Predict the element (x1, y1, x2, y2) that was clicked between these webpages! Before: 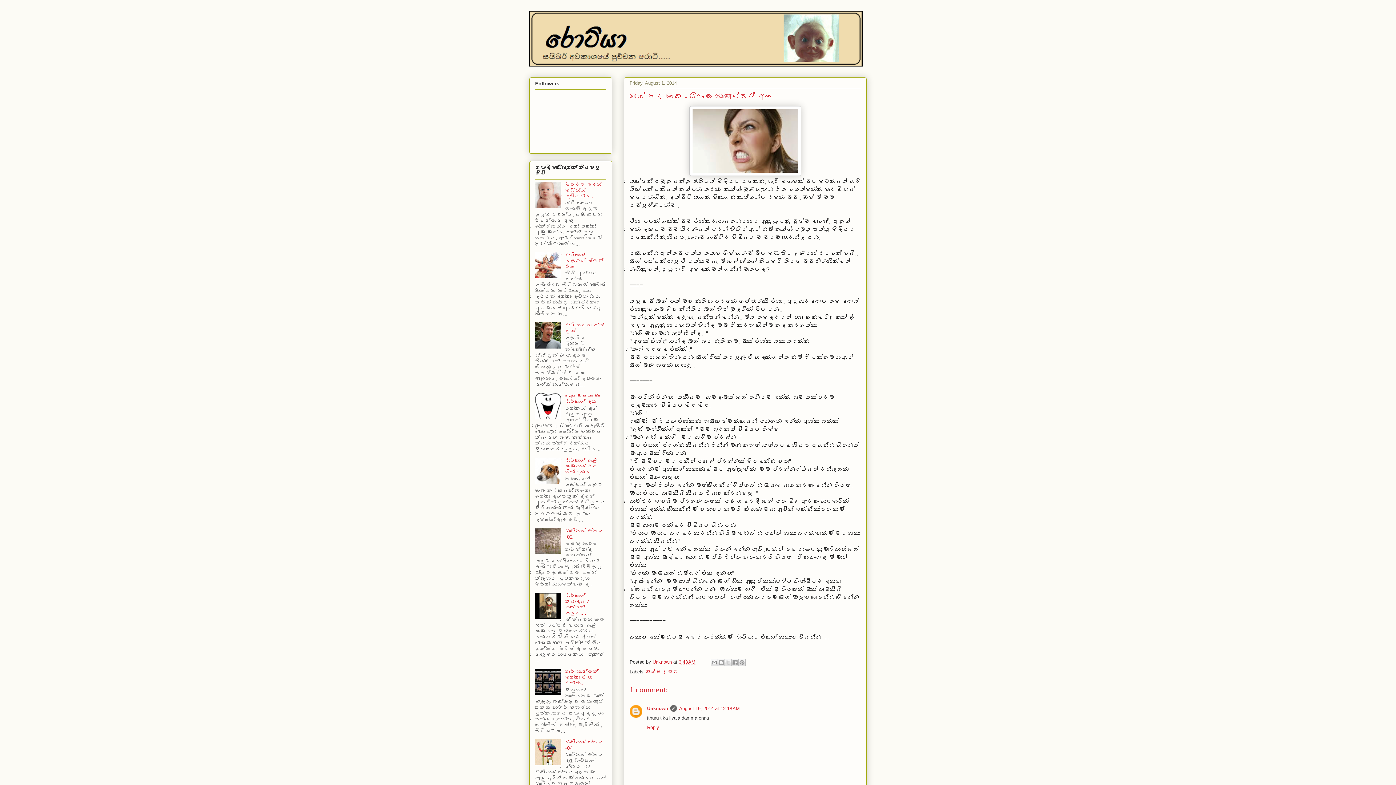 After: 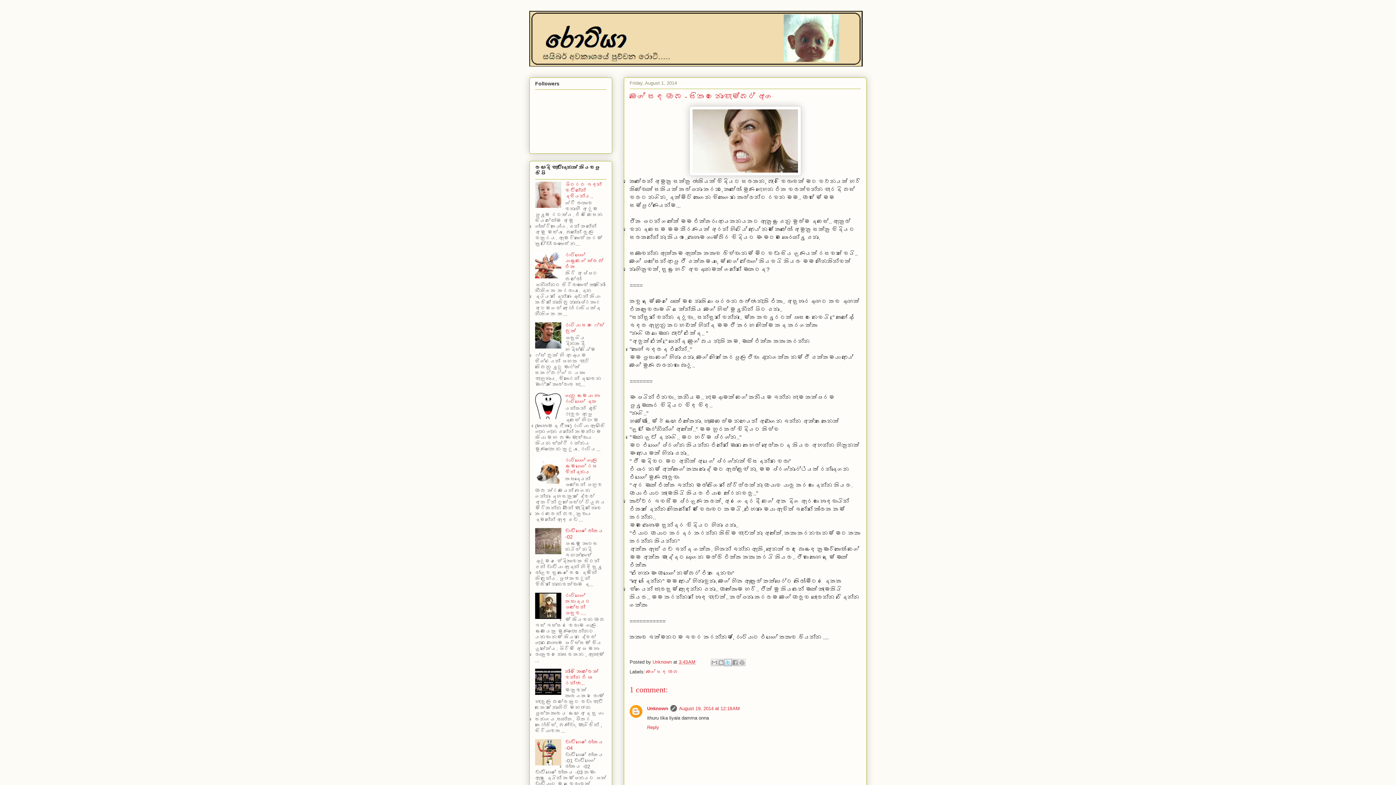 Action: label: Share to X bbox: (724, 659, 732, 666)